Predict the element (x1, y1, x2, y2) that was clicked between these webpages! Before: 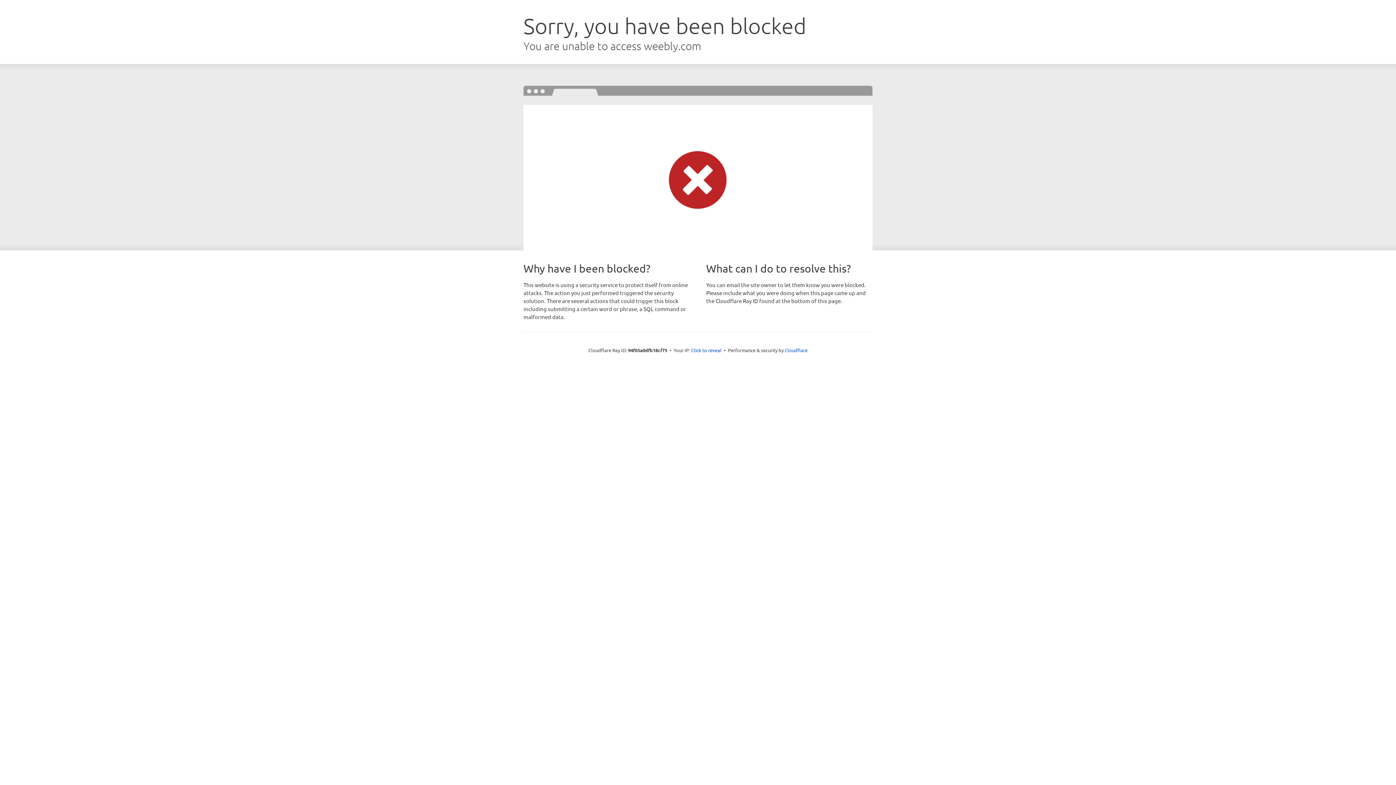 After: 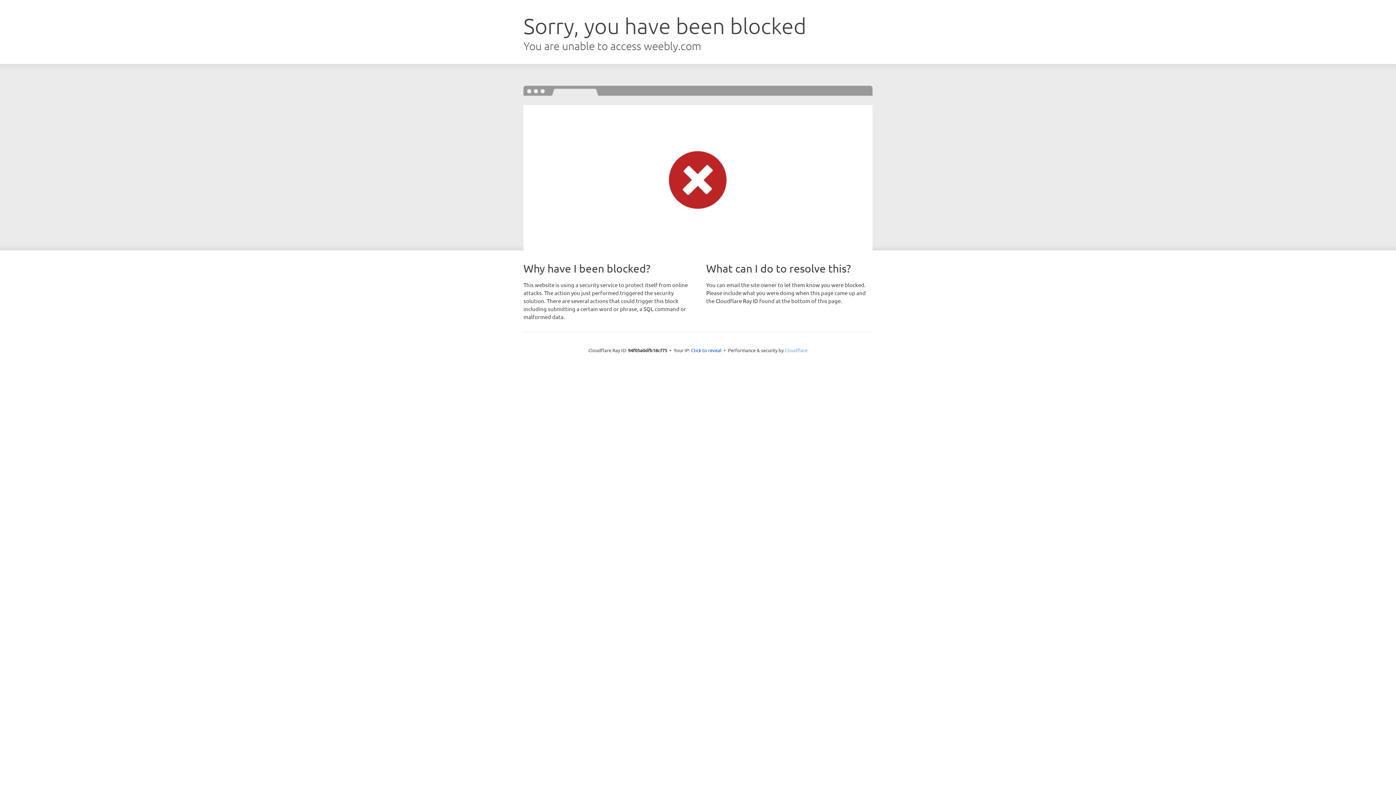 Action: label: Cloudflare bbox: (784, 347, 807, 353)